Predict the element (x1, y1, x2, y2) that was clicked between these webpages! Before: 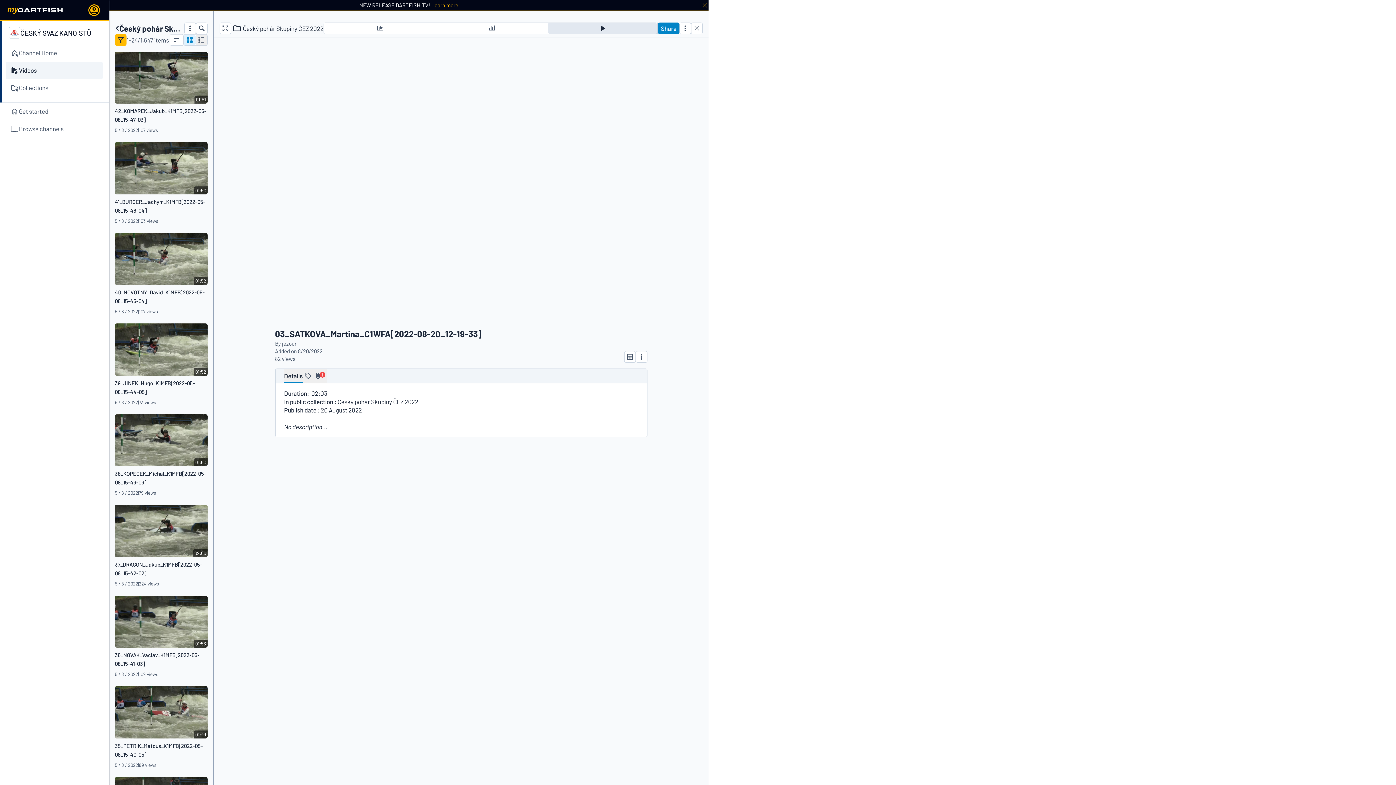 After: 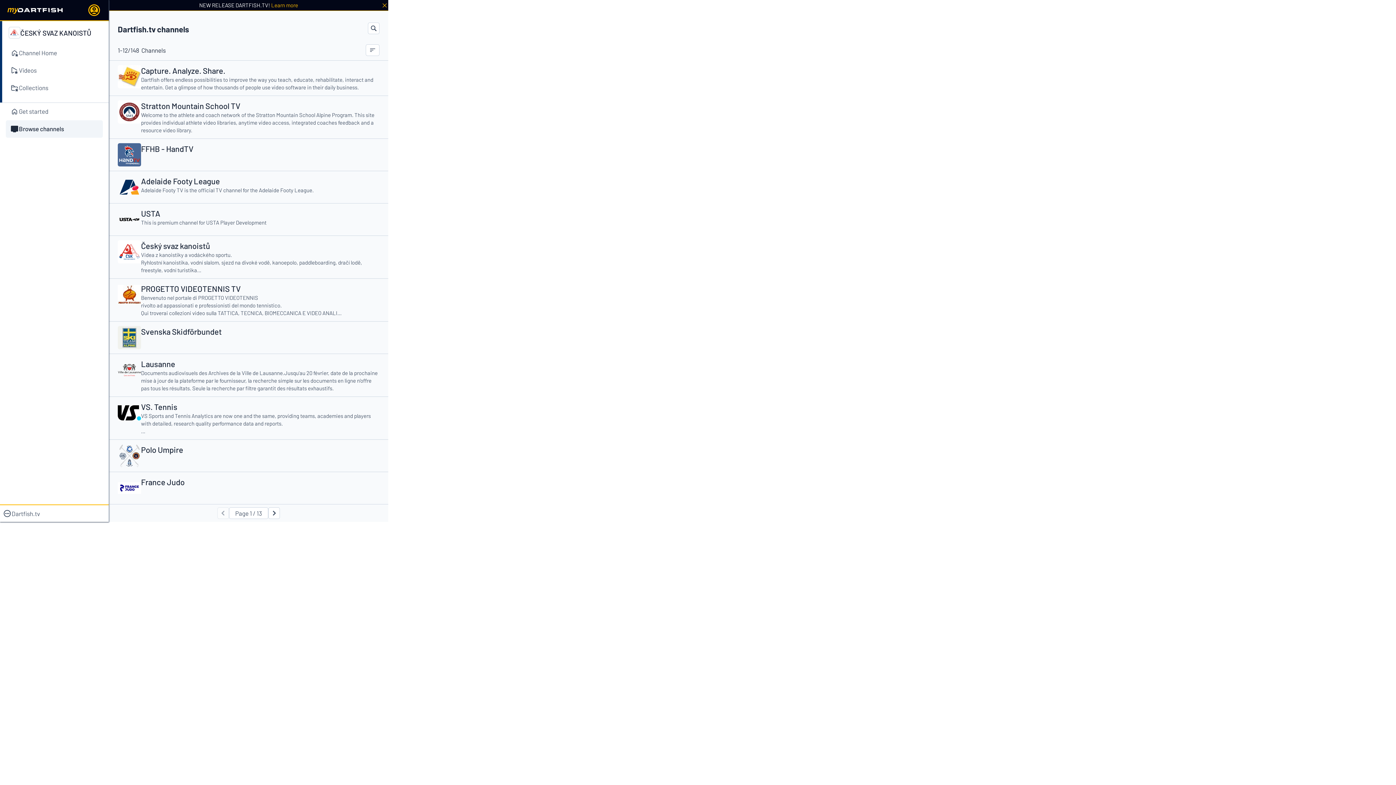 Action: bbox: (5, 120, 102, 137) label: Browse channels